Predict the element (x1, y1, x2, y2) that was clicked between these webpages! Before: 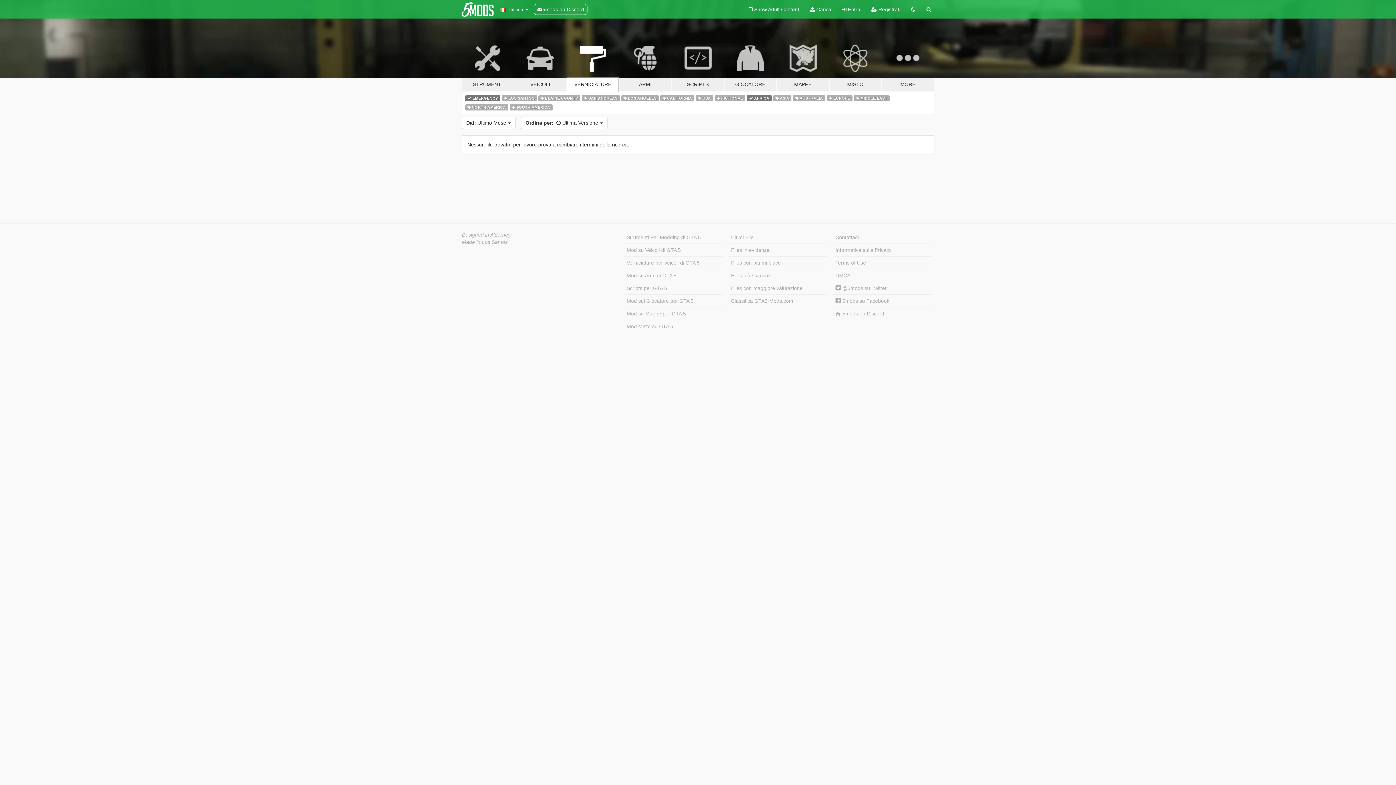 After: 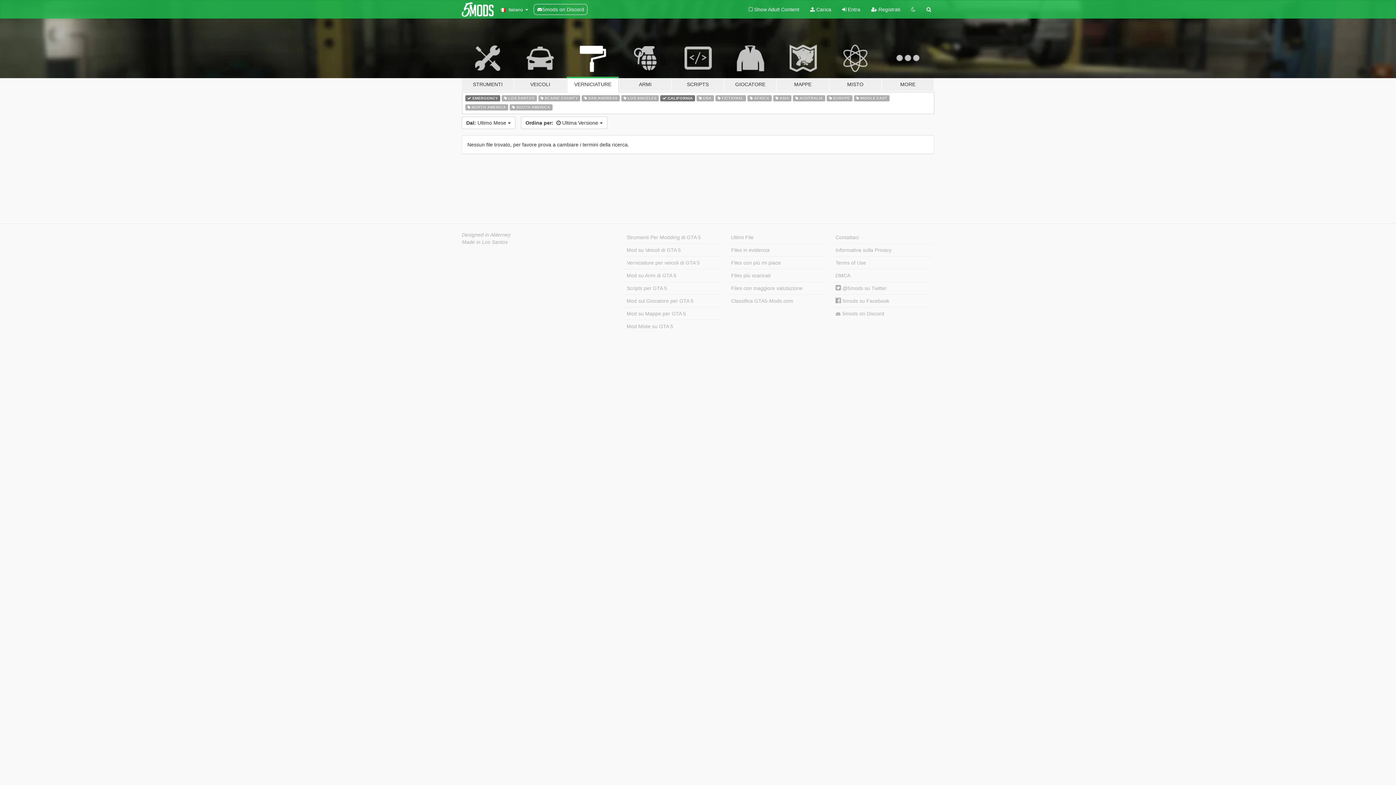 Action: bbox: (660, 94, 694, 101) label:  CALIFORNIA